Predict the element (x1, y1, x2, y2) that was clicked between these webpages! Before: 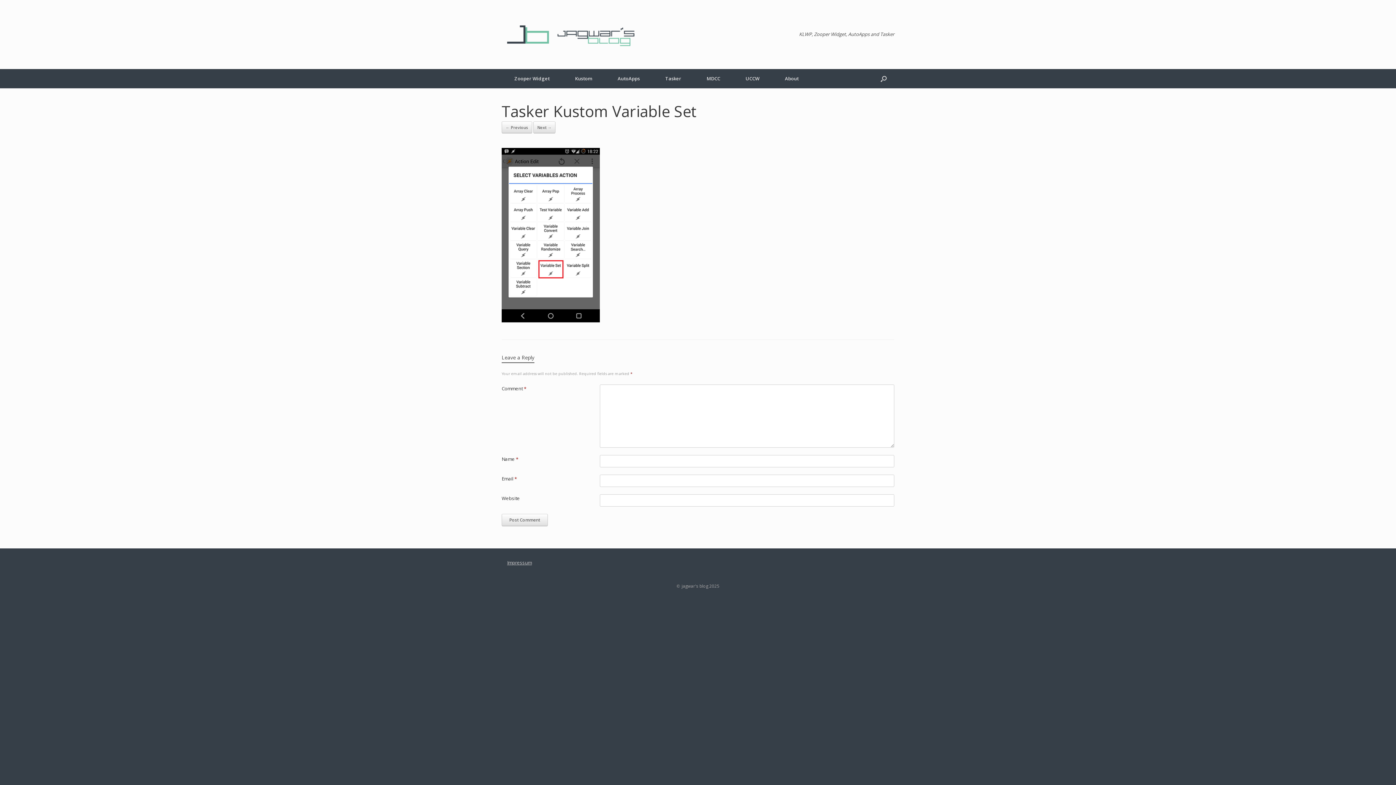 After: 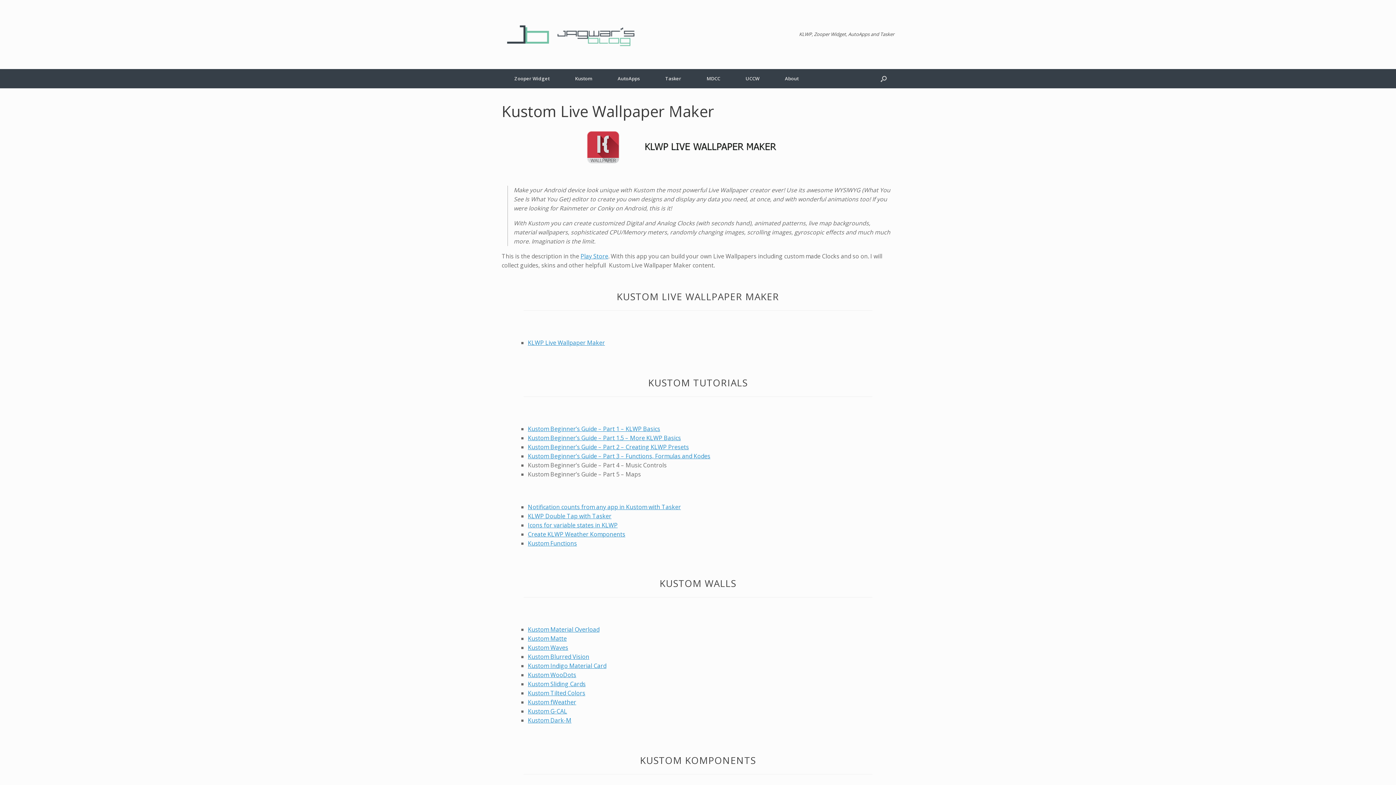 Action: bbox: (562, 69, 605, 88) label: Kustom